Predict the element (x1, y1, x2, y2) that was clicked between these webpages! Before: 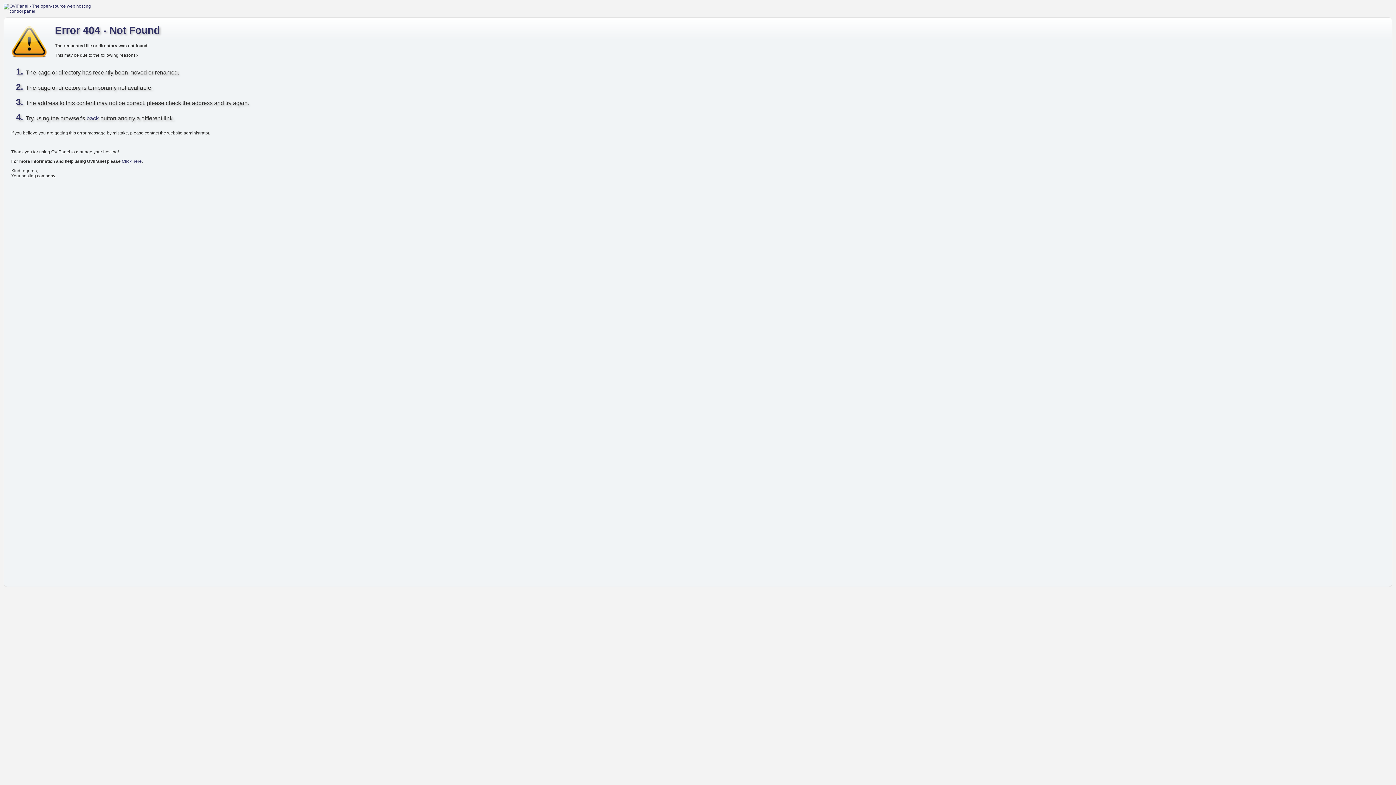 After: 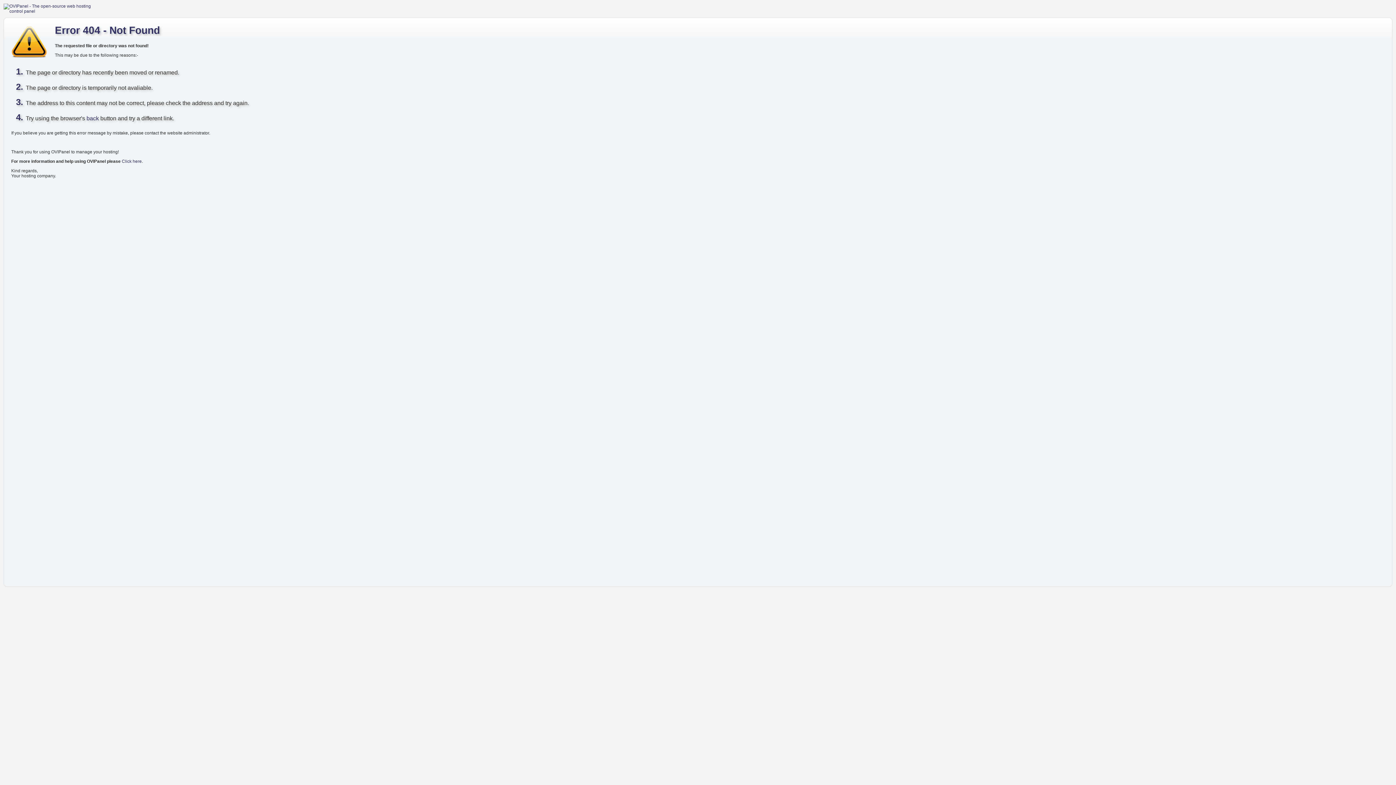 Action: bbox: (3, 3, 99, 13)